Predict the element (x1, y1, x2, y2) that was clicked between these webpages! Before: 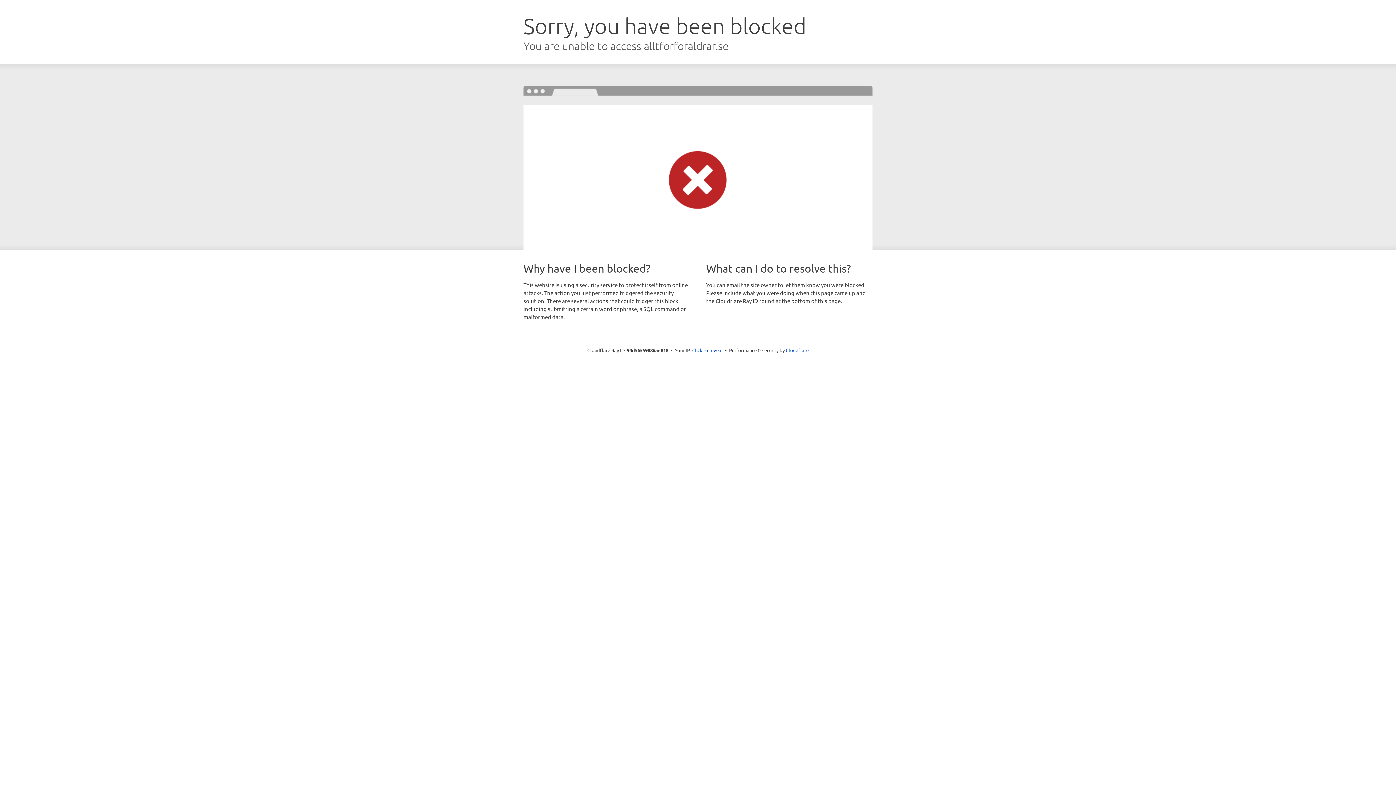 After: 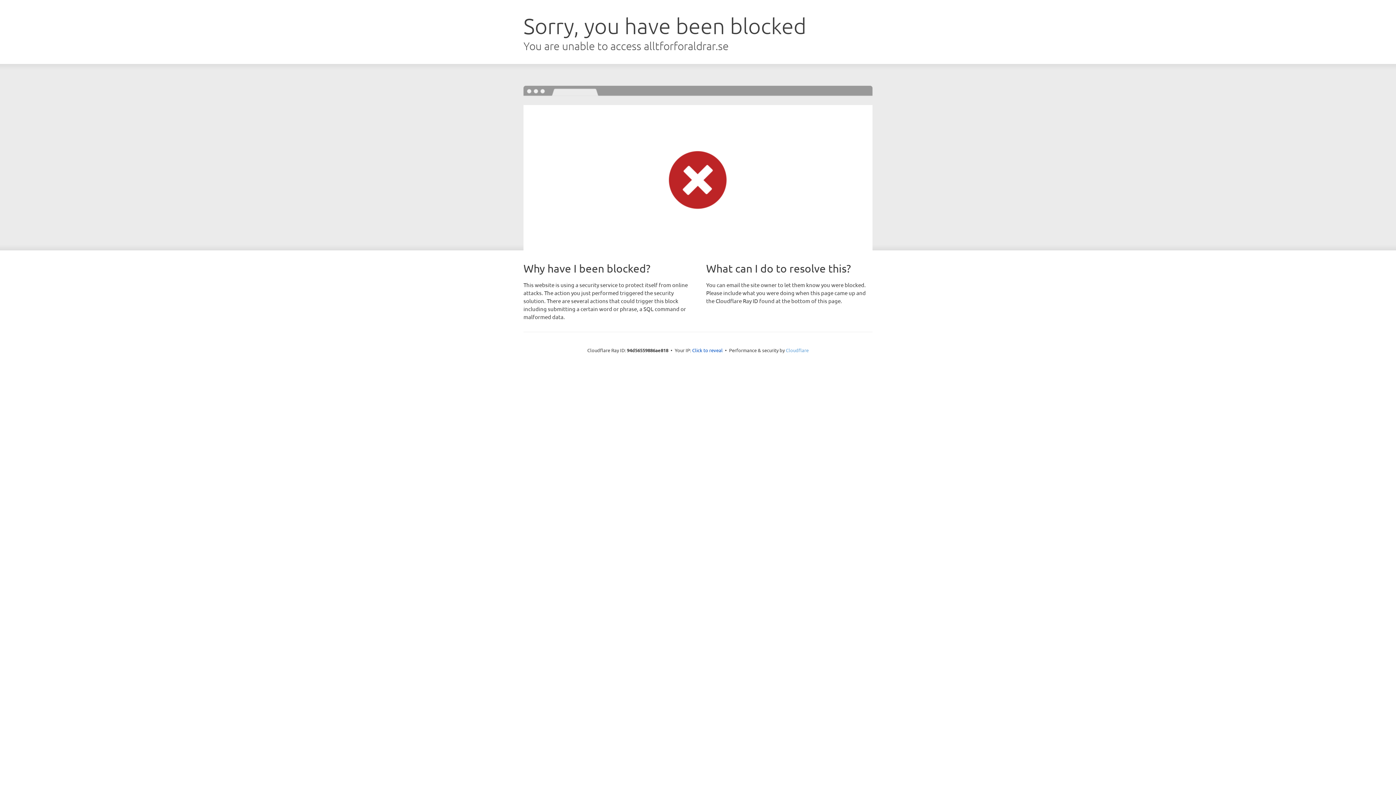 Action: label: Cloudflare bbox: (786, 347, 808, 353)